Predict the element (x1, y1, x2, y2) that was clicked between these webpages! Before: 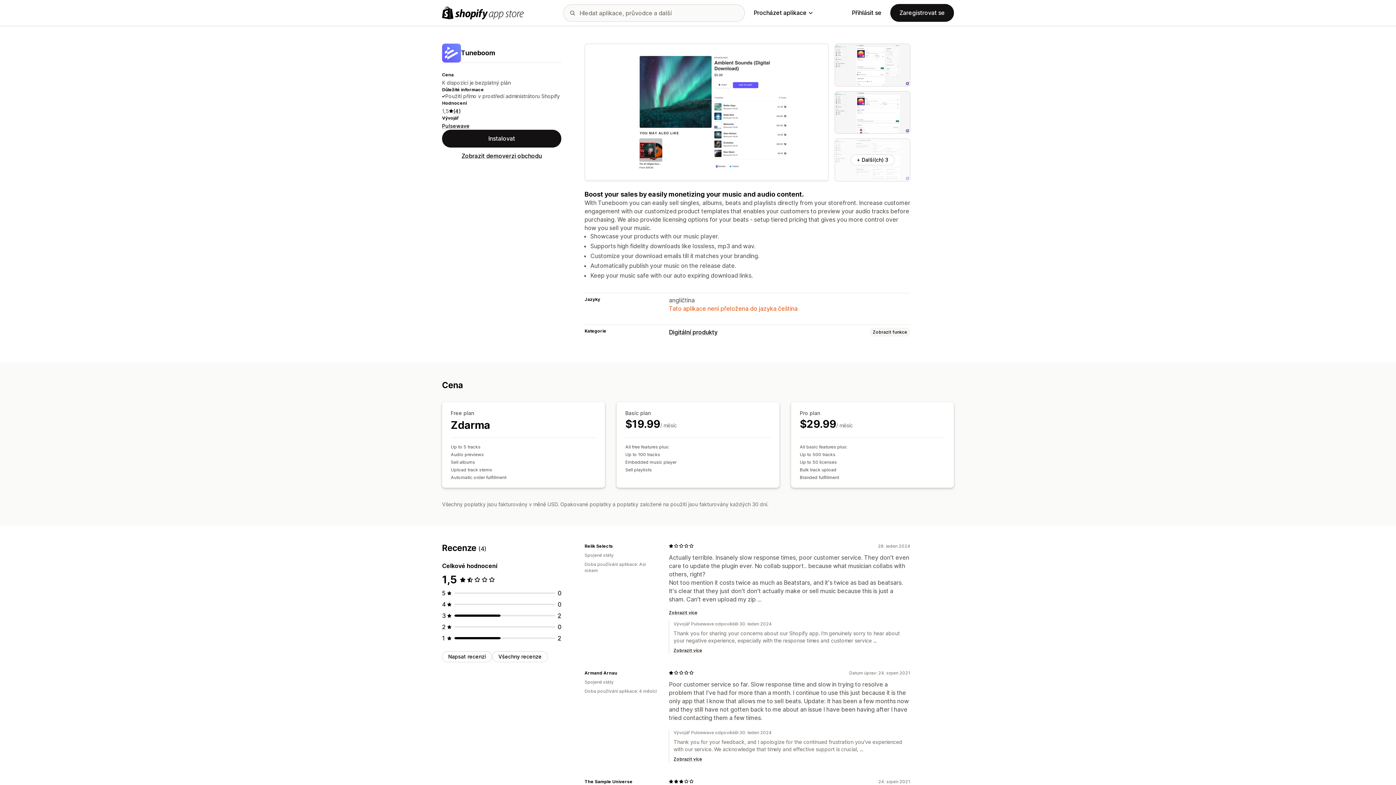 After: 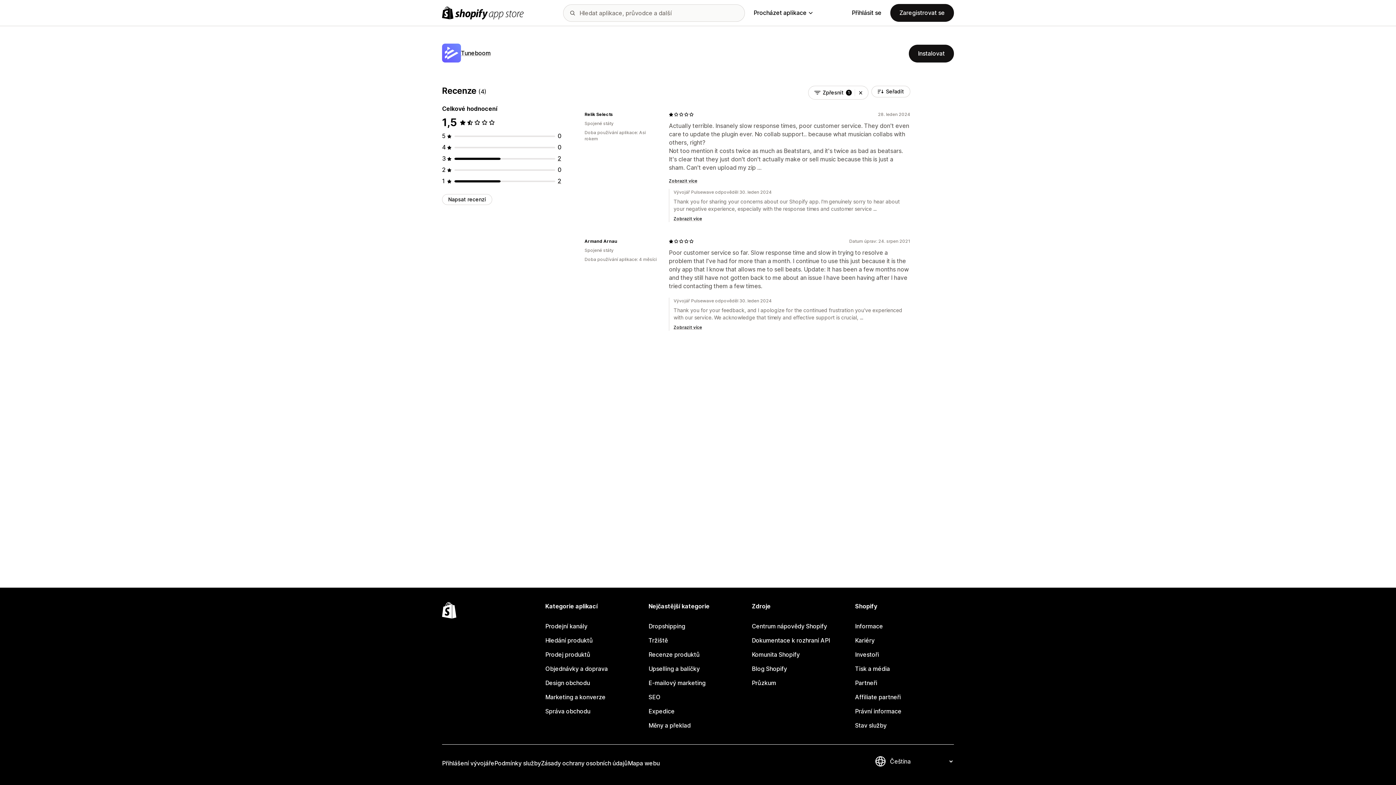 Action: bbox: (557, 634, 561, 642) label: Celkový počet recenzí: 2